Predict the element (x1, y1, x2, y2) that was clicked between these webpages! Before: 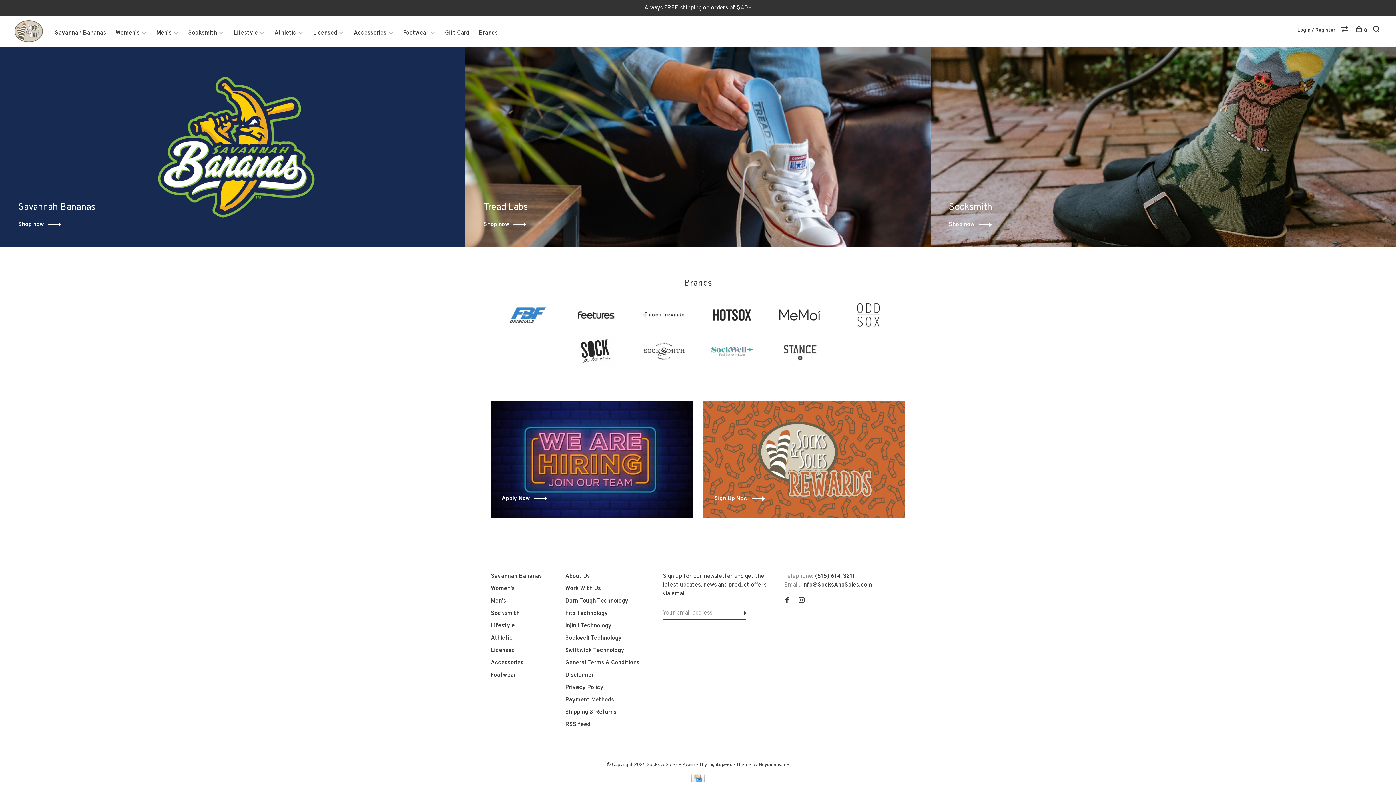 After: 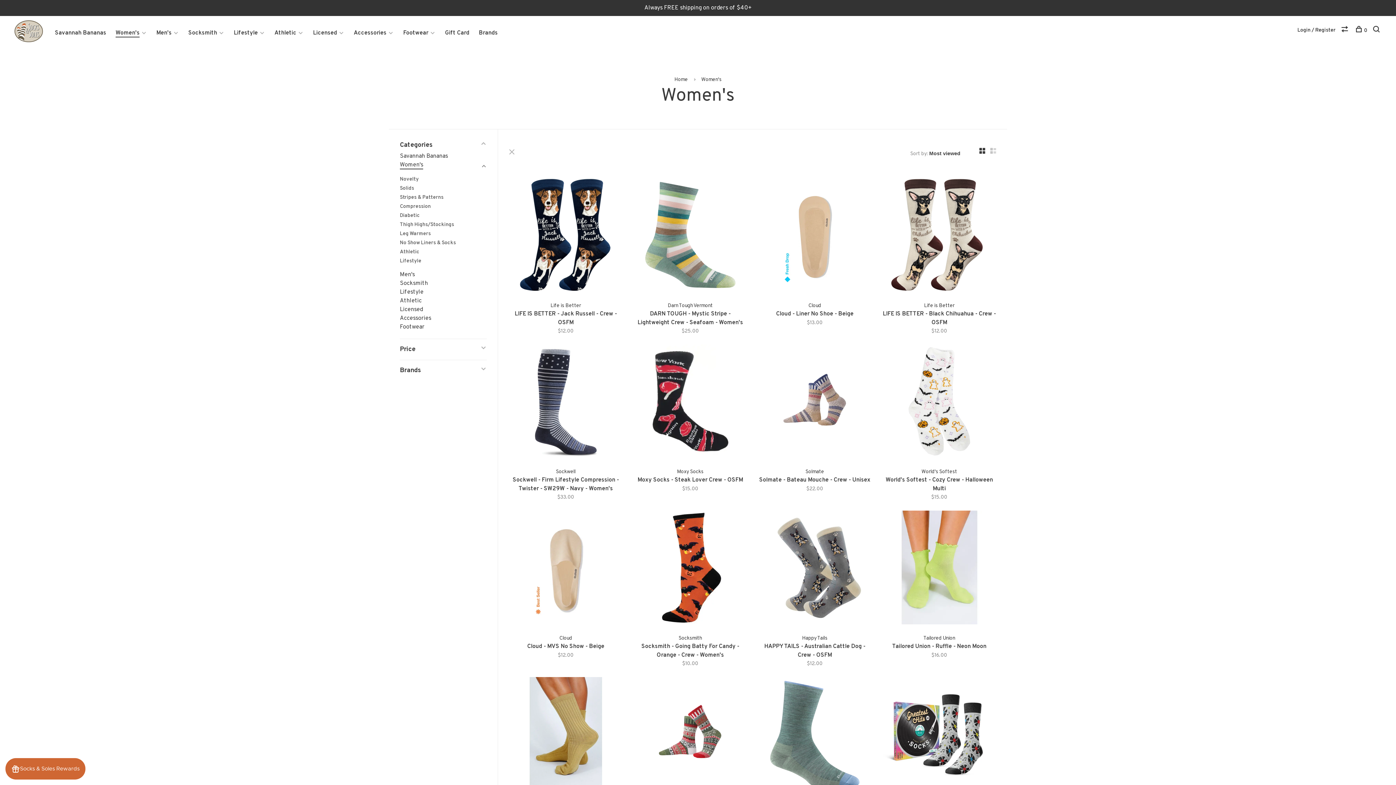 Action: label: Women's bbox: (115, 29, 139, 36)